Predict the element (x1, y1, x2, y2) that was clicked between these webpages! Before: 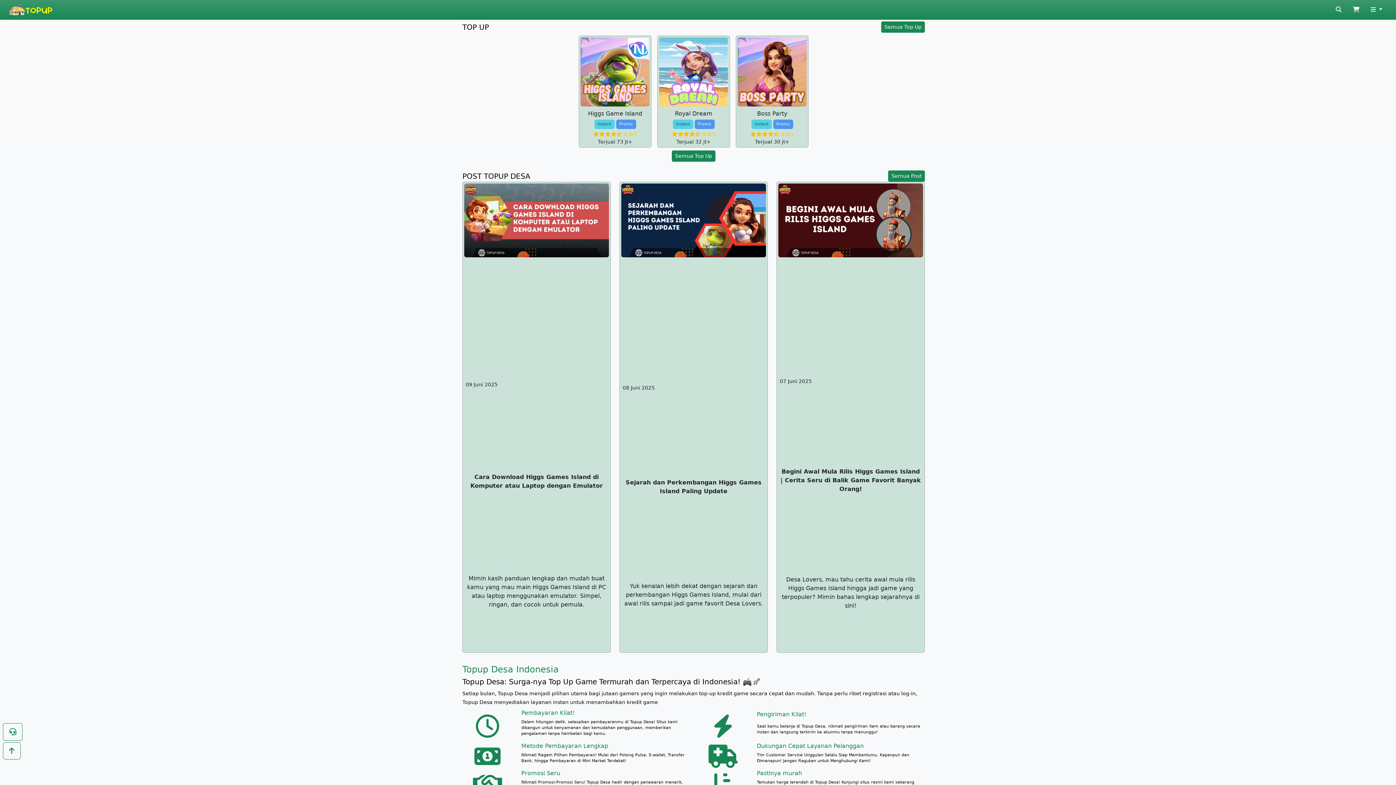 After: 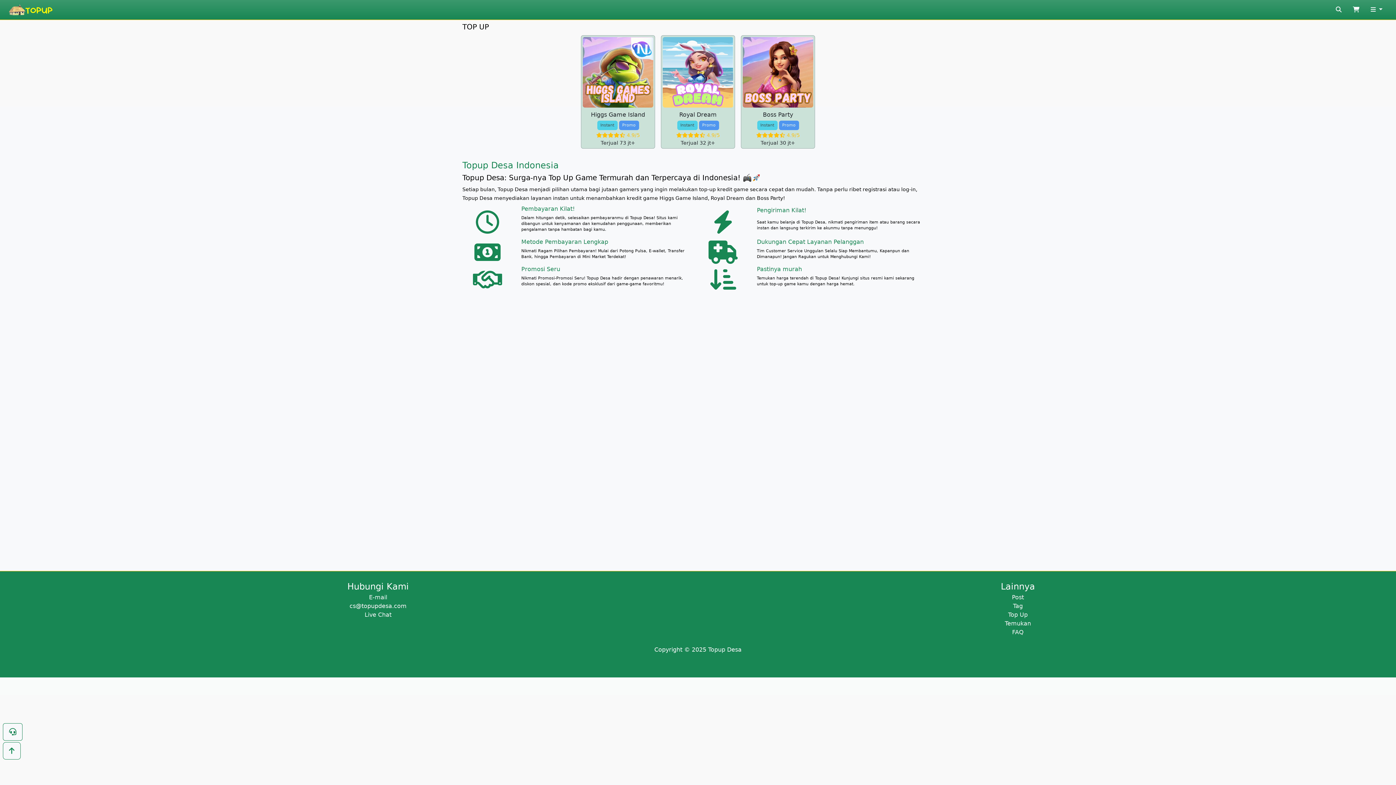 Action: label: Semua Top Up bbox: (672, 150, 715, 161)